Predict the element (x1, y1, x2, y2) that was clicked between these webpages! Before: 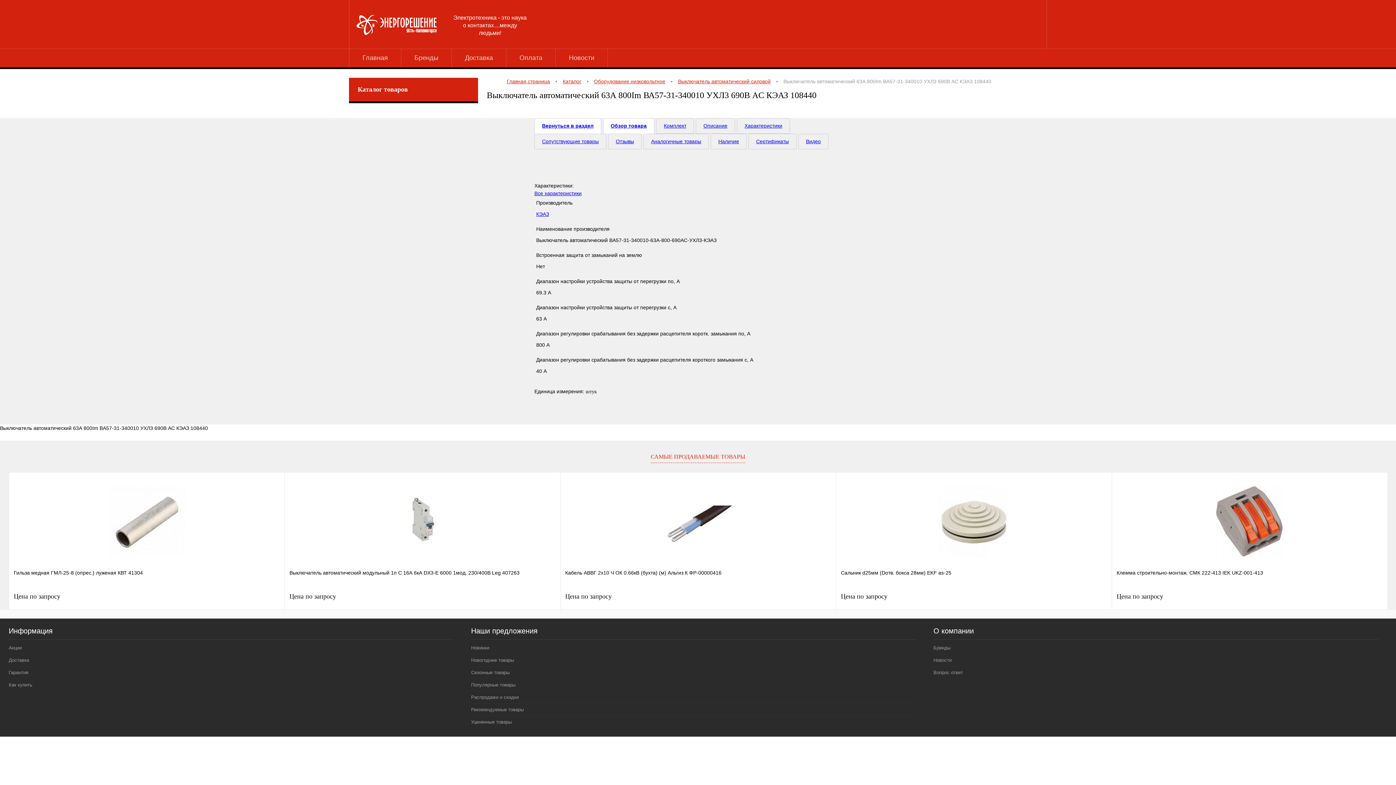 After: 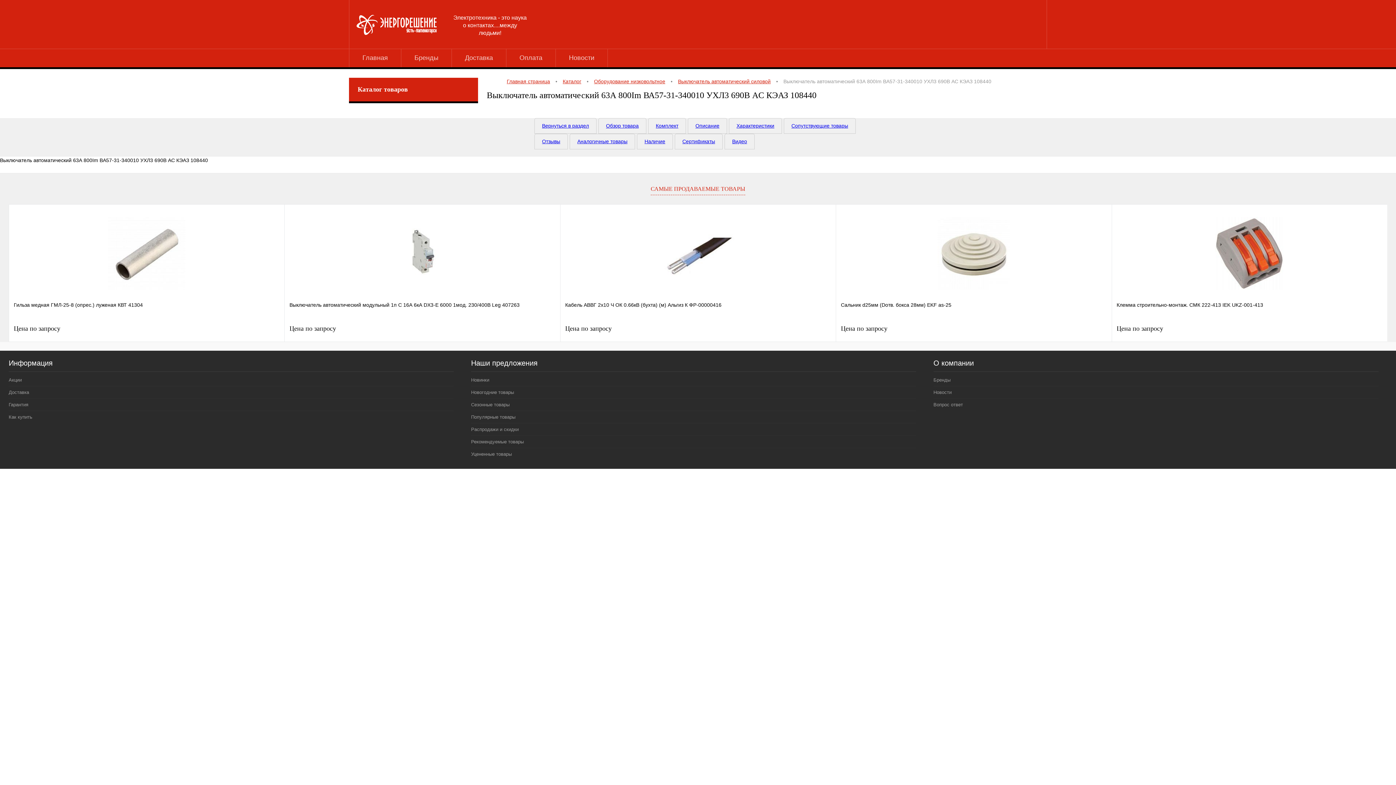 Action: bbox: (610, 122, 646, 128) label: Обзор товара